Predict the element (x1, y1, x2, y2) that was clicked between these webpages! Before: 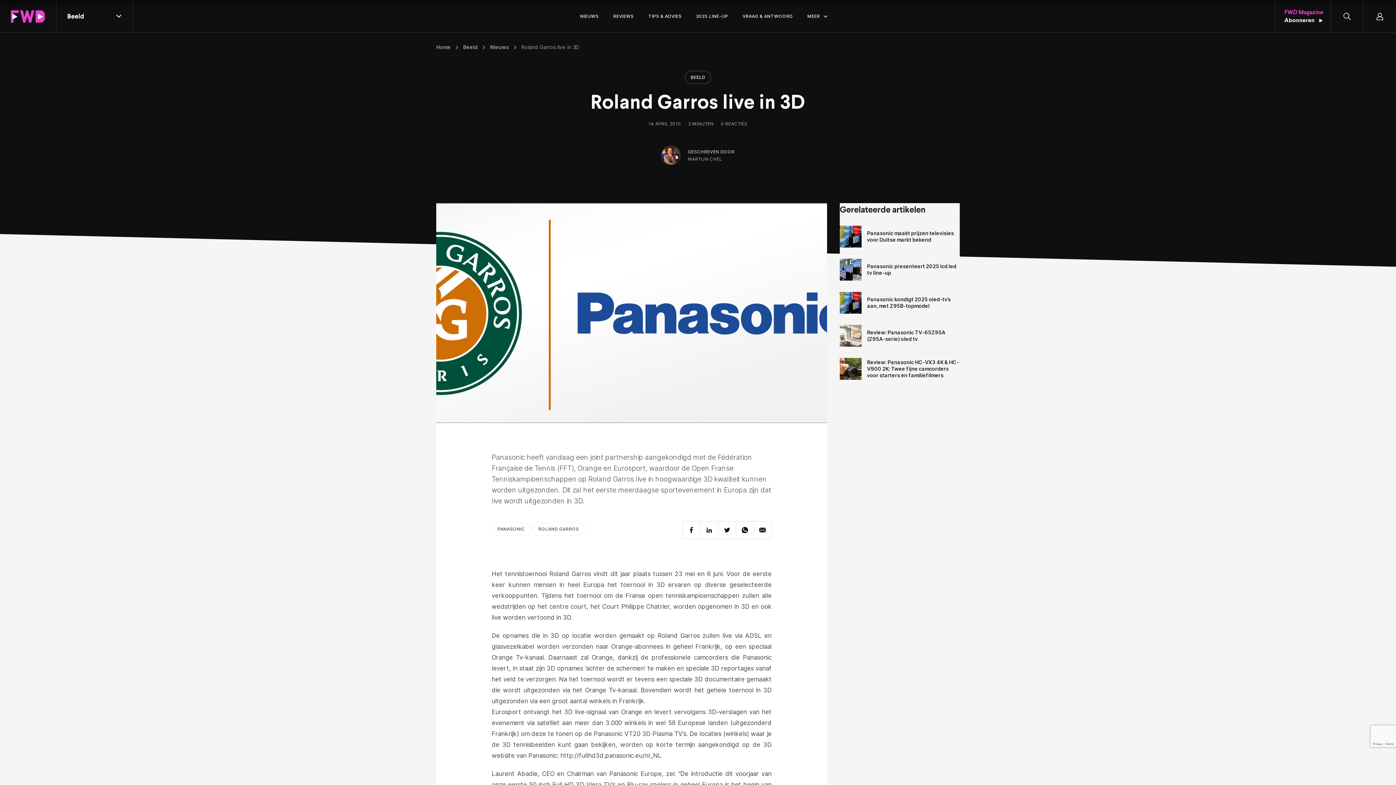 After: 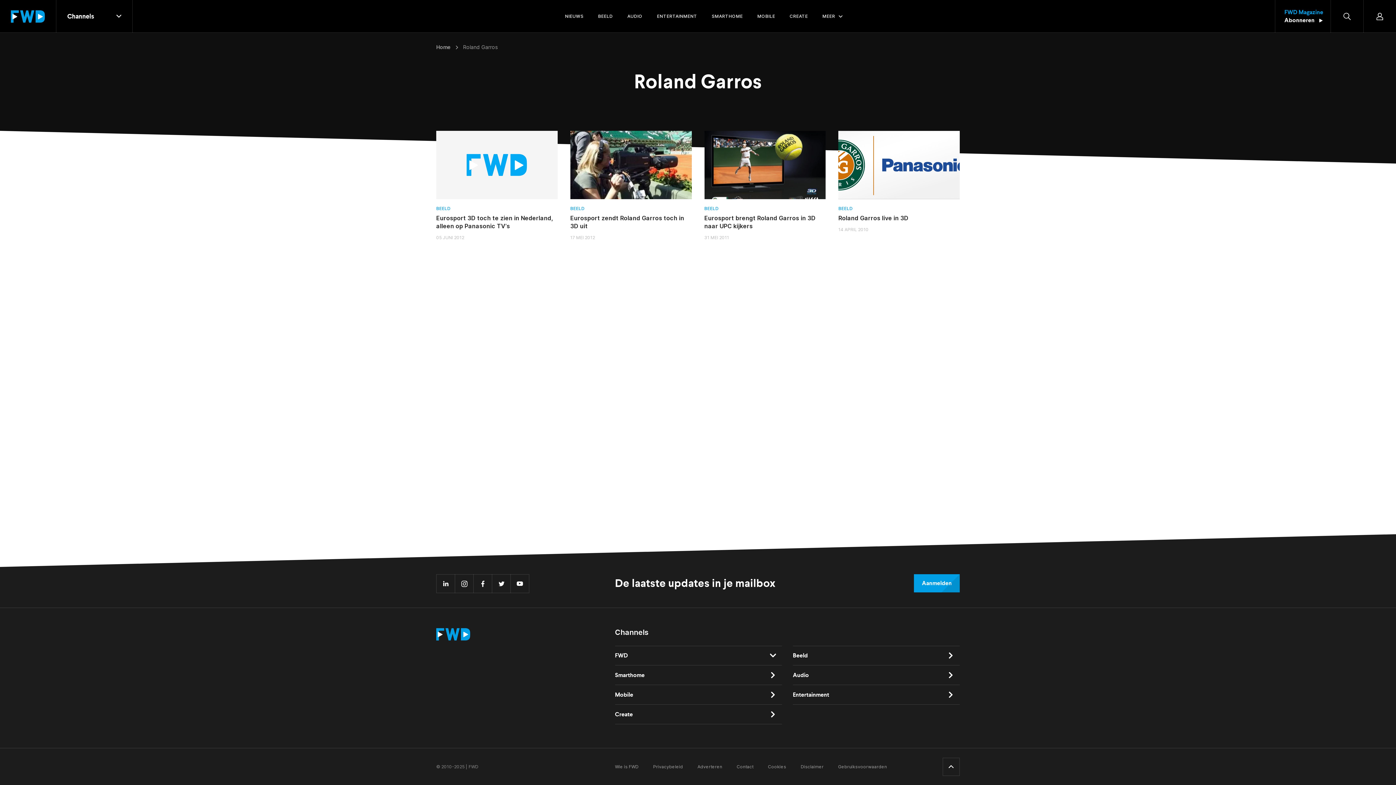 Action: label: ROLAND GARROS bbox: (532, 522, 584, 536)